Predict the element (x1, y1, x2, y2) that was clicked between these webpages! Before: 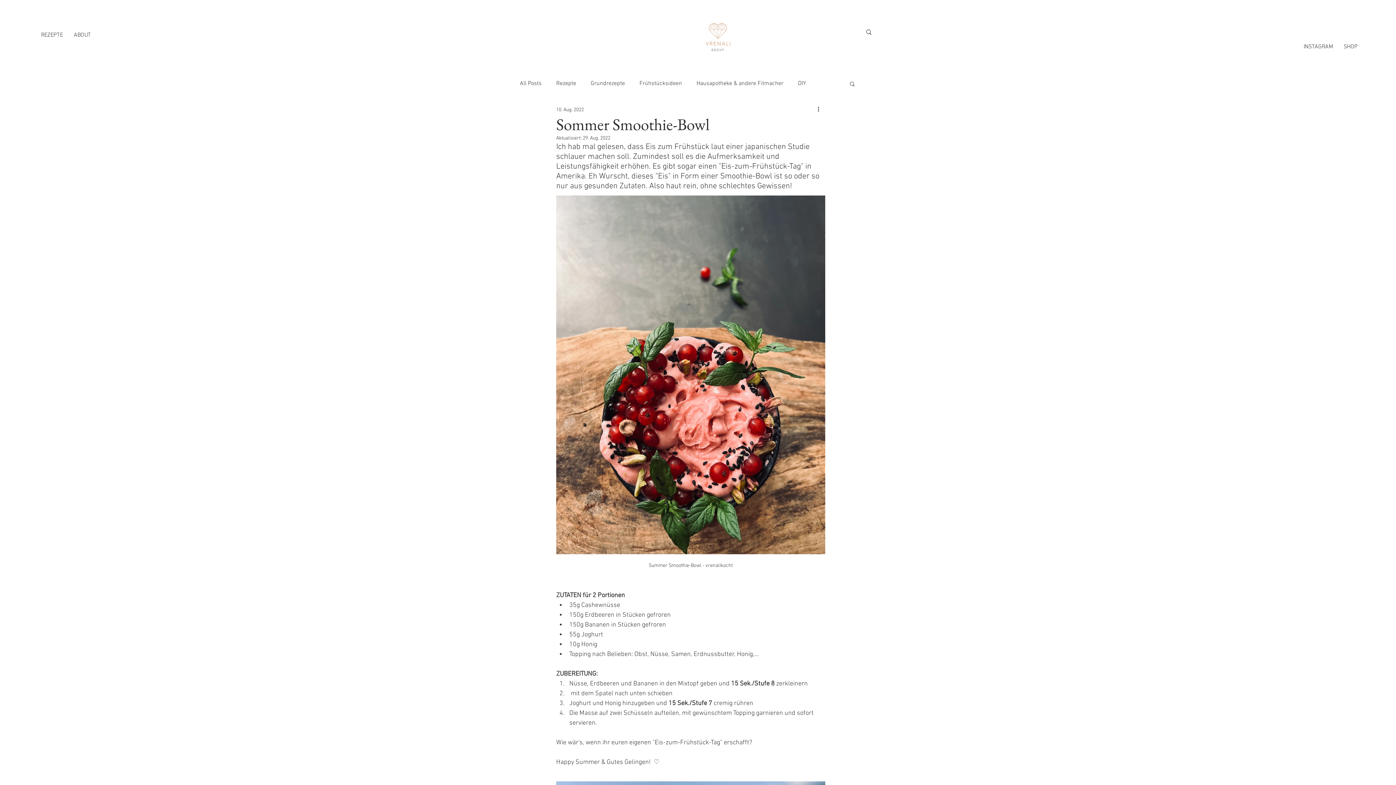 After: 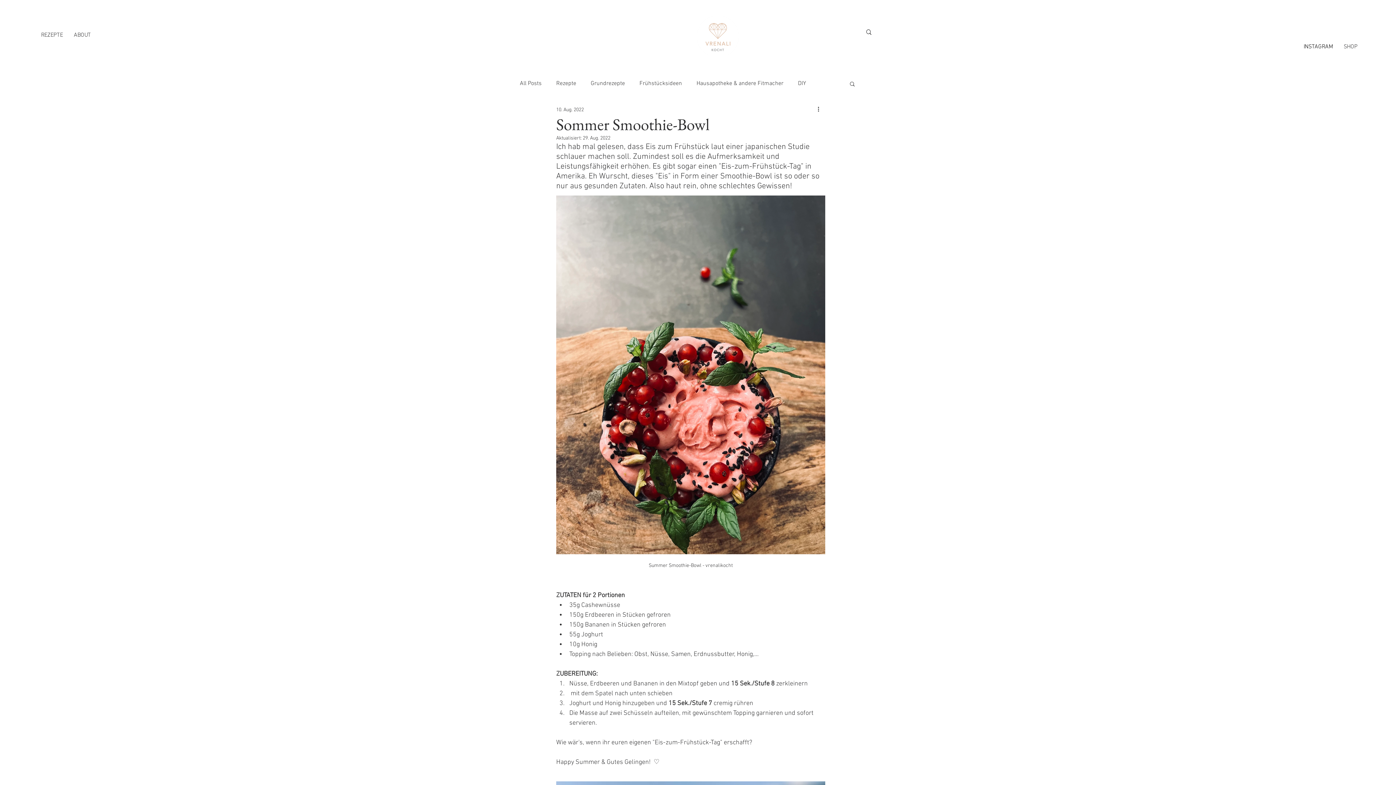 Action: bbox: (1298, 41, 1338, 52) label: INSTAGRAM